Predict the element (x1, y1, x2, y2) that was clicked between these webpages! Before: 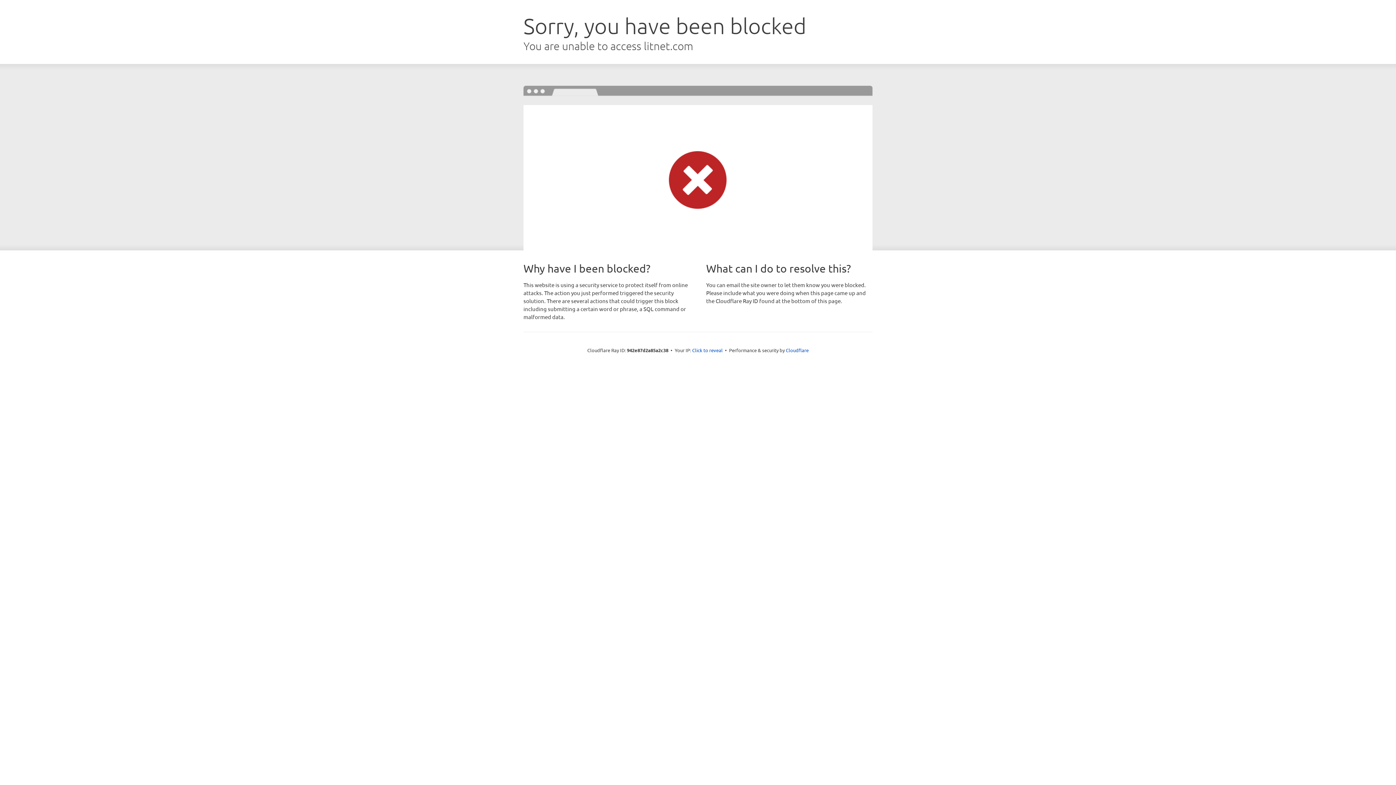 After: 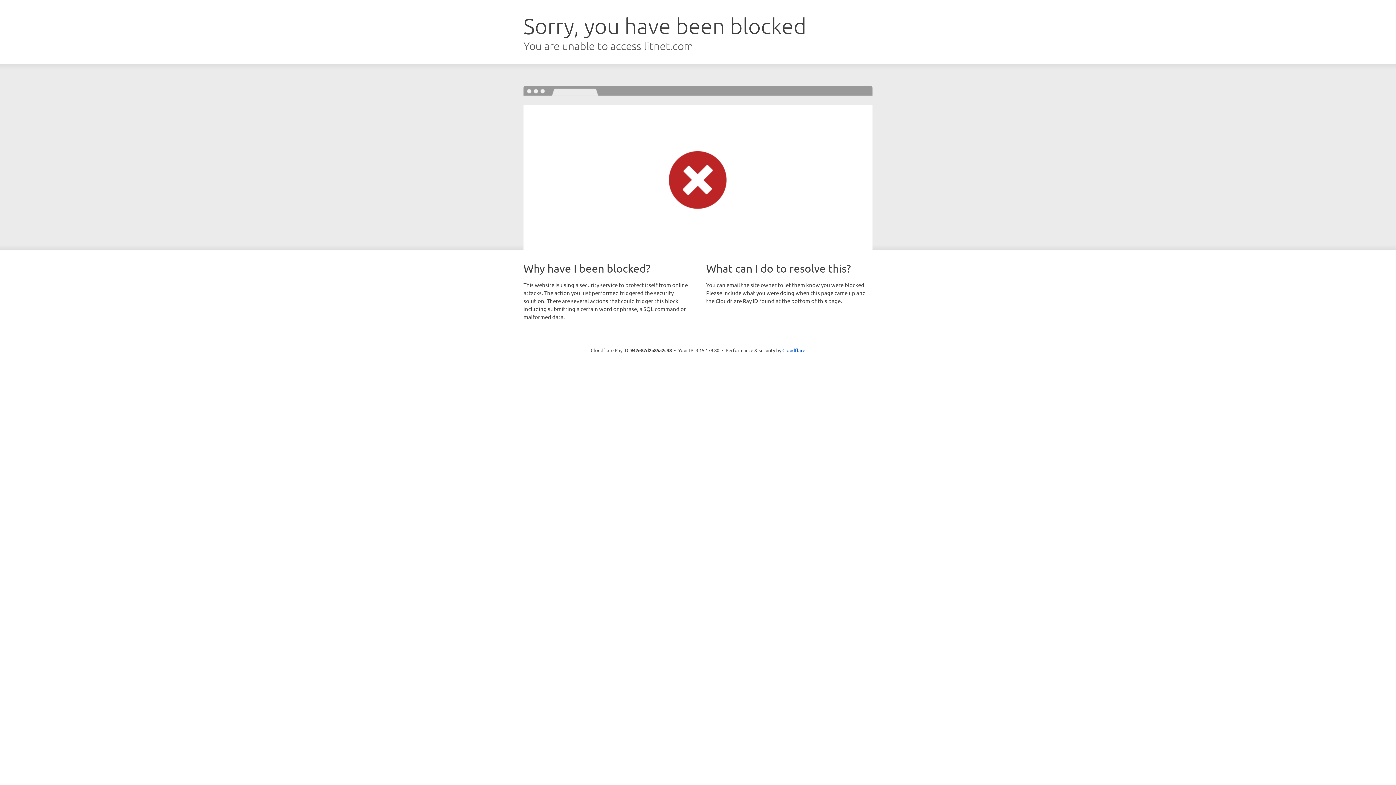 Action: label: Click to reveal bbox: (692, 346, 722, 353)